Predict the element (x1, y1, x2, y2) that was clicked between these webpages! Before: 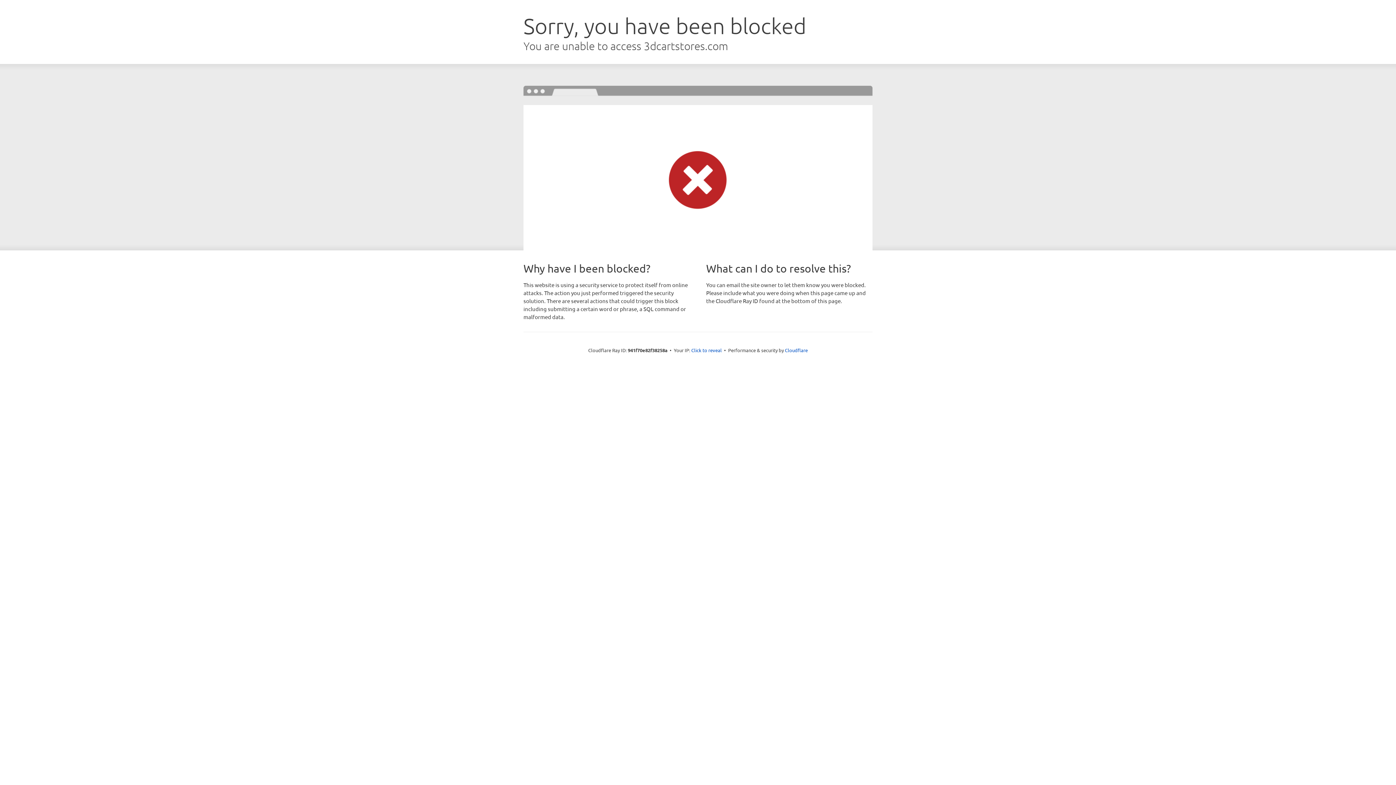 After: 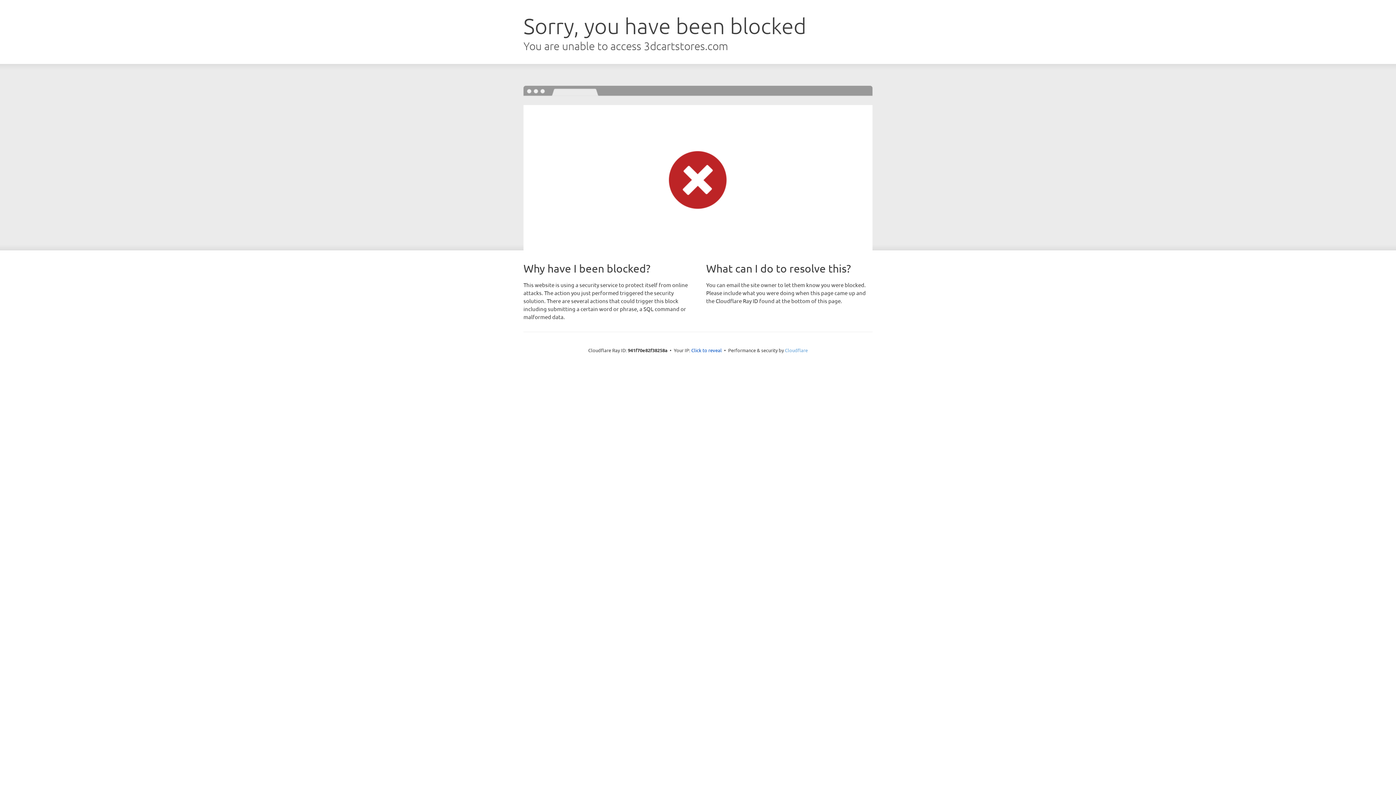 Action: label: Cloudflare bbox: (785, 347, 808, 353)